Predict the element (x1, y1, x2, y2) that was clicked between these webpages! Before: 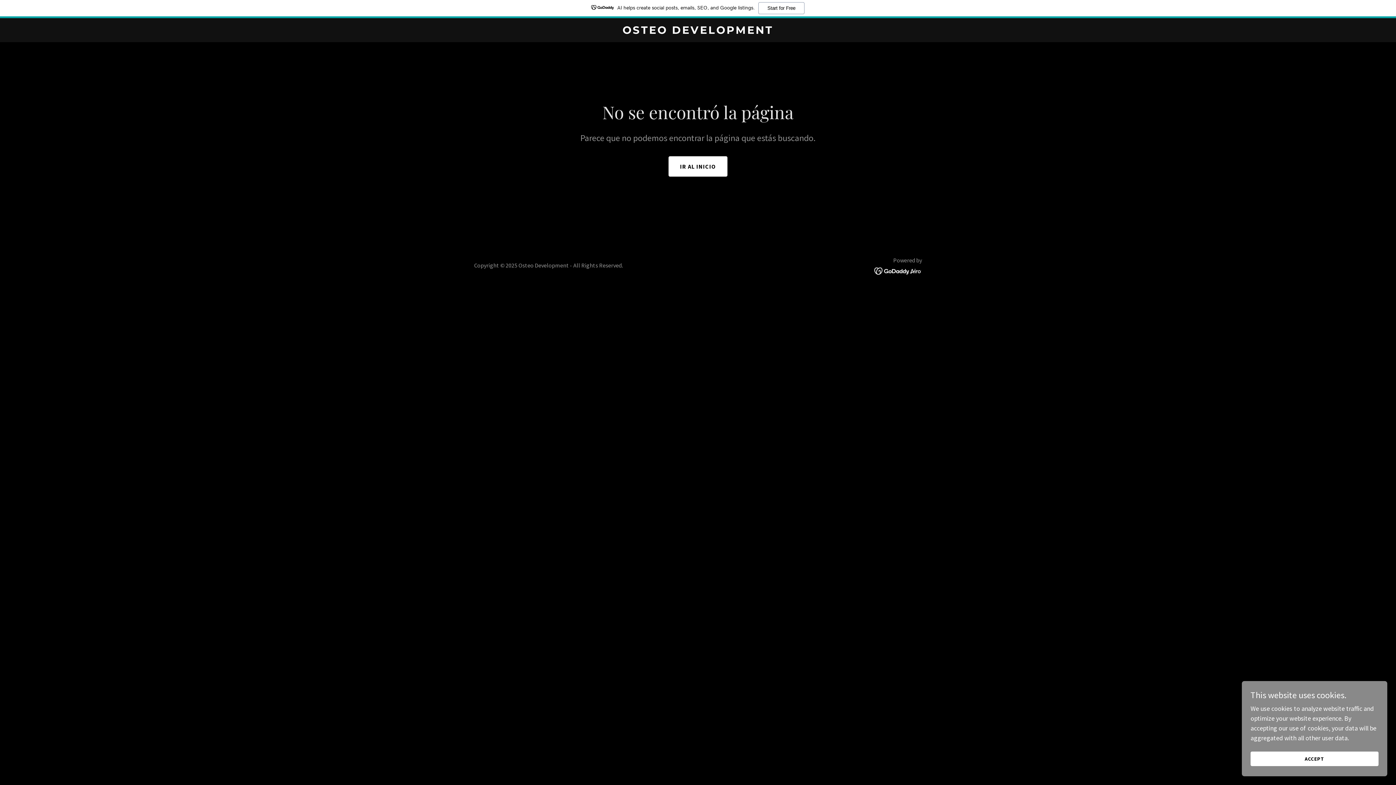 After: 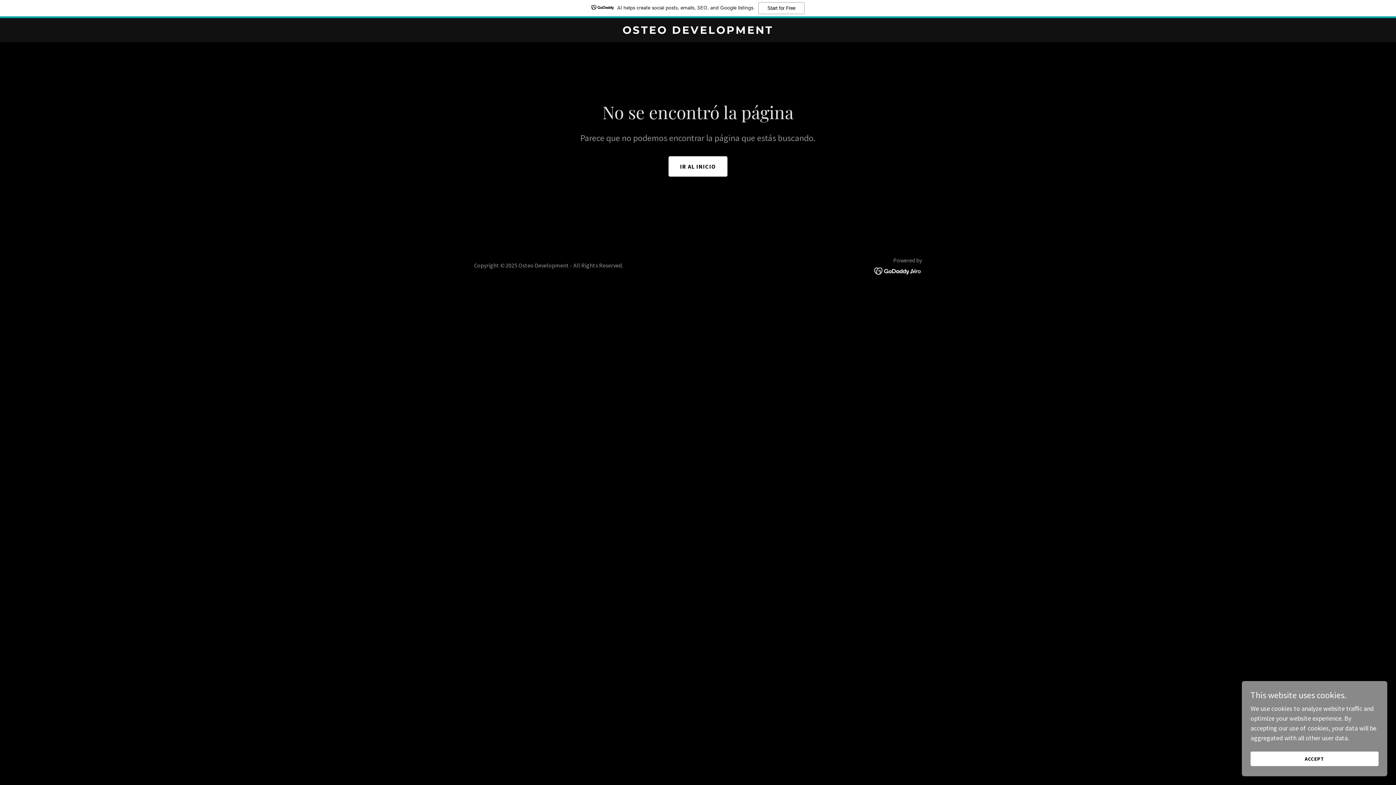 Action: bbox: (0, 0, 1396, 18) label: AI helps create social posts, emails, SEO, and Google listings.
Start for Free